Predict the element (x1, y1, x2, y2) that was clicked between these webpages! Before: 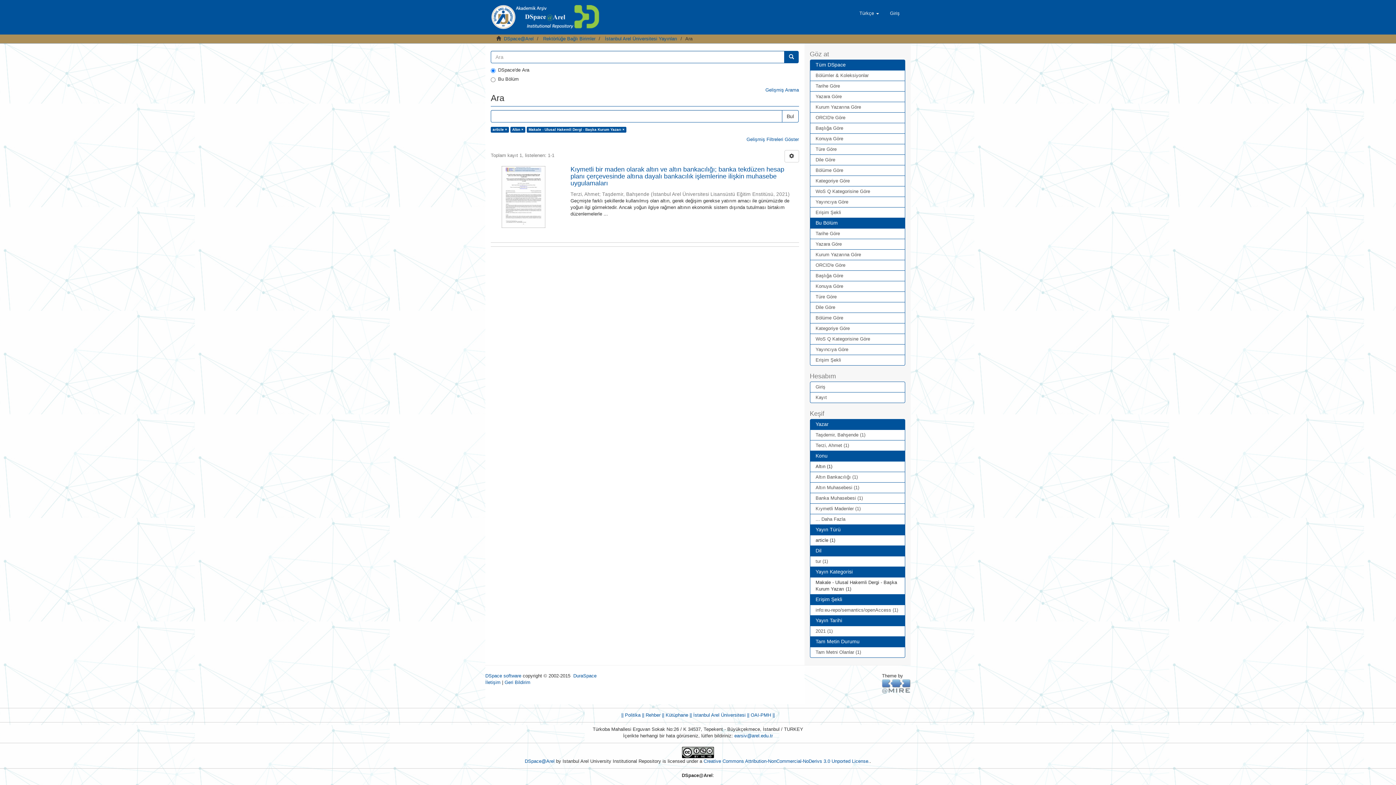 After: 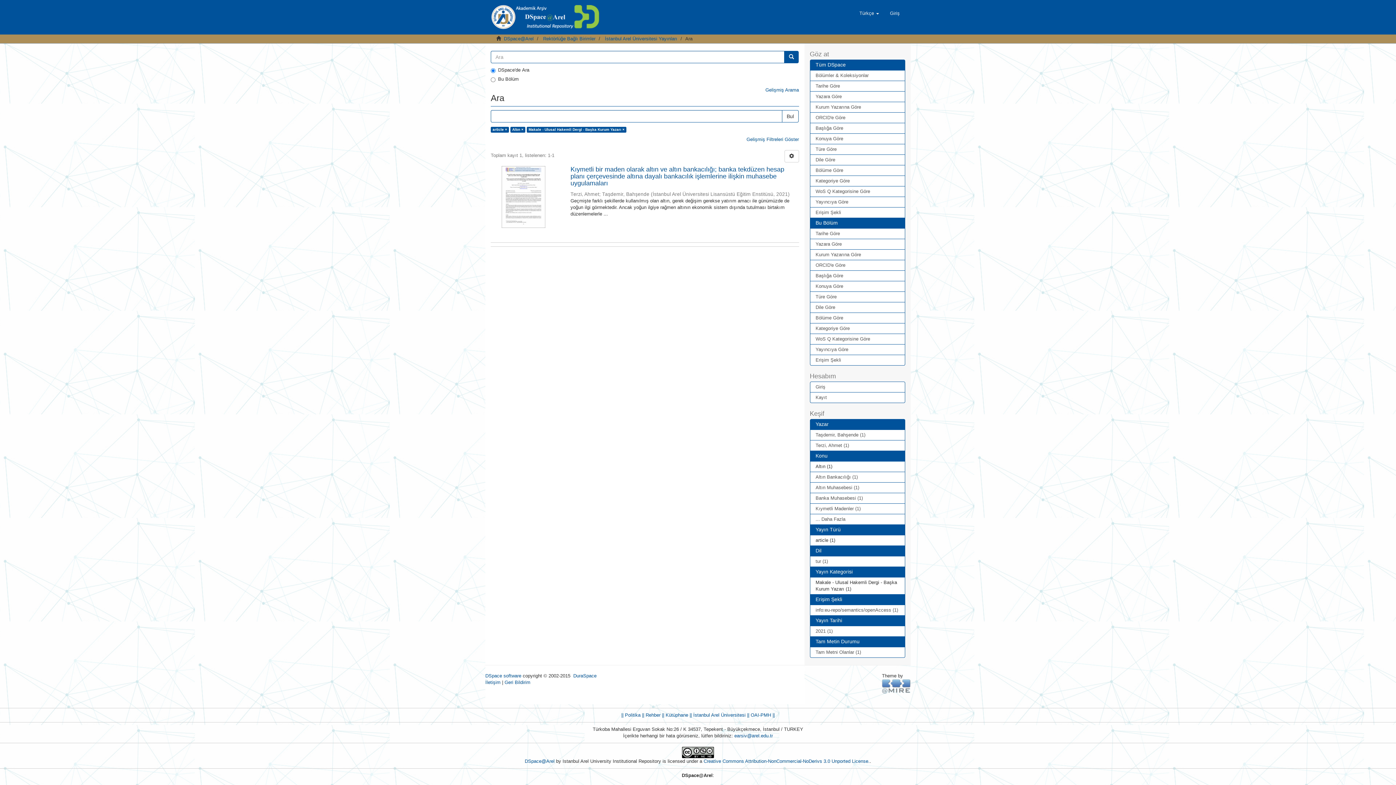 Action: bbox: (810, 636, 905, 647) label: Tam Metin Durumu